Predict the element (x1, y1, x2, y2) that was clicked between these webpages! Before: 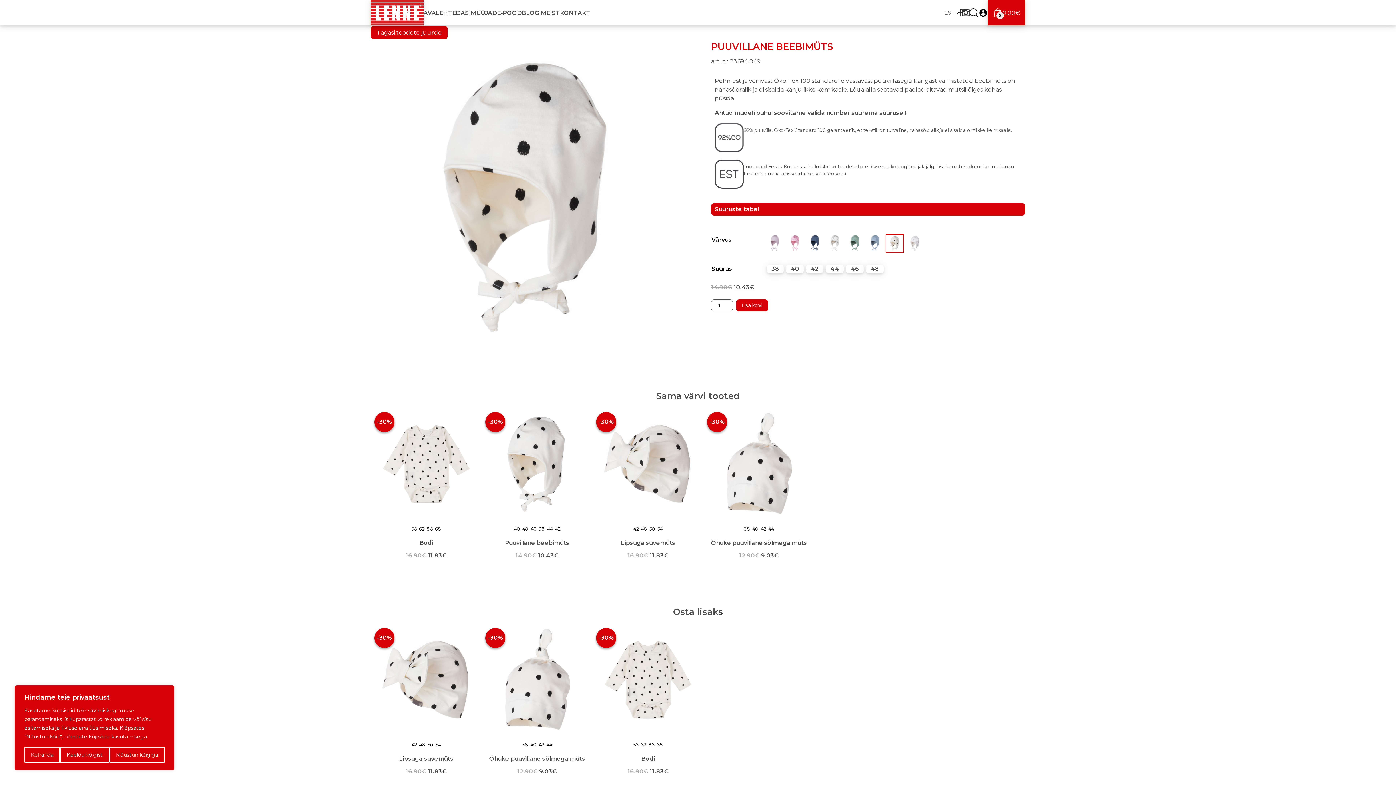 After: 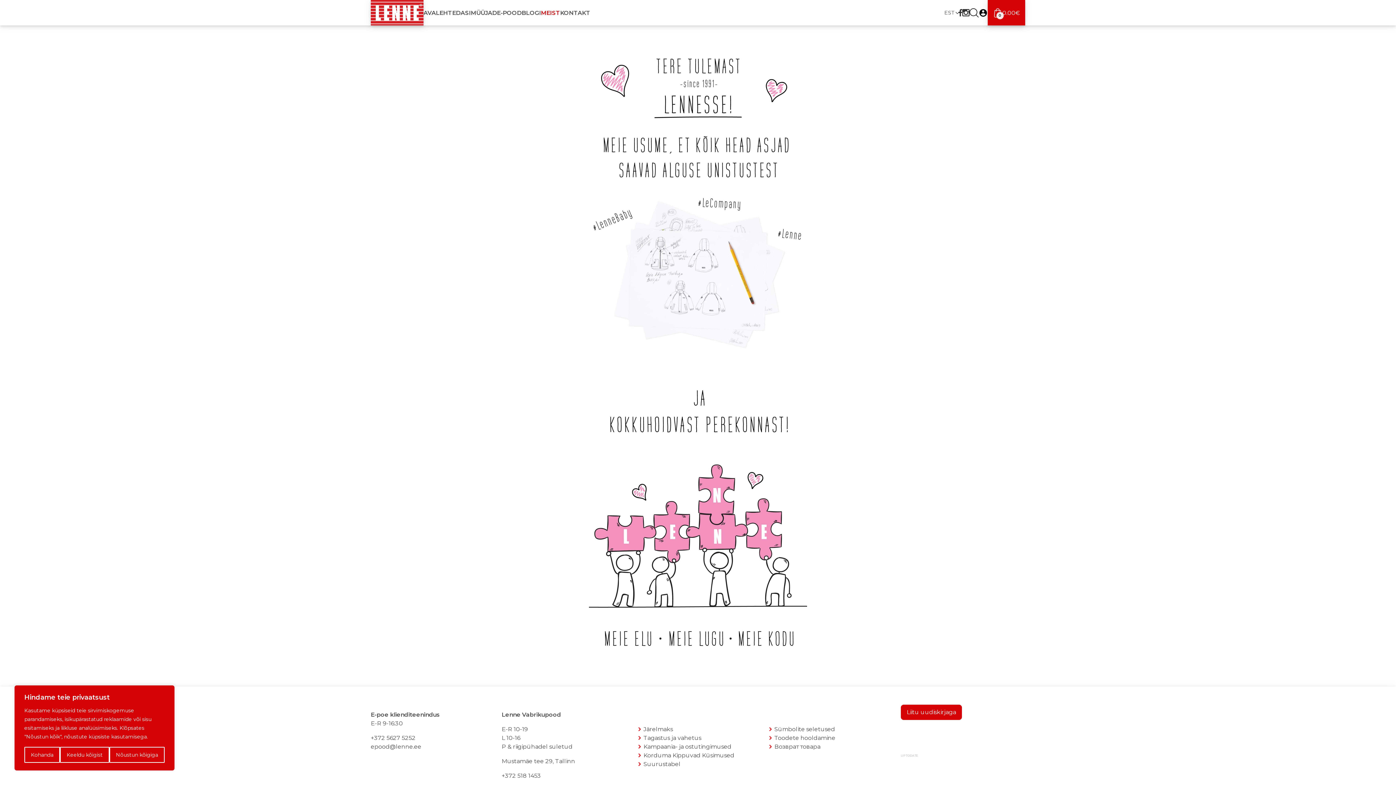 Action: label: MEIST bbox: (541, 9, 560, 16)